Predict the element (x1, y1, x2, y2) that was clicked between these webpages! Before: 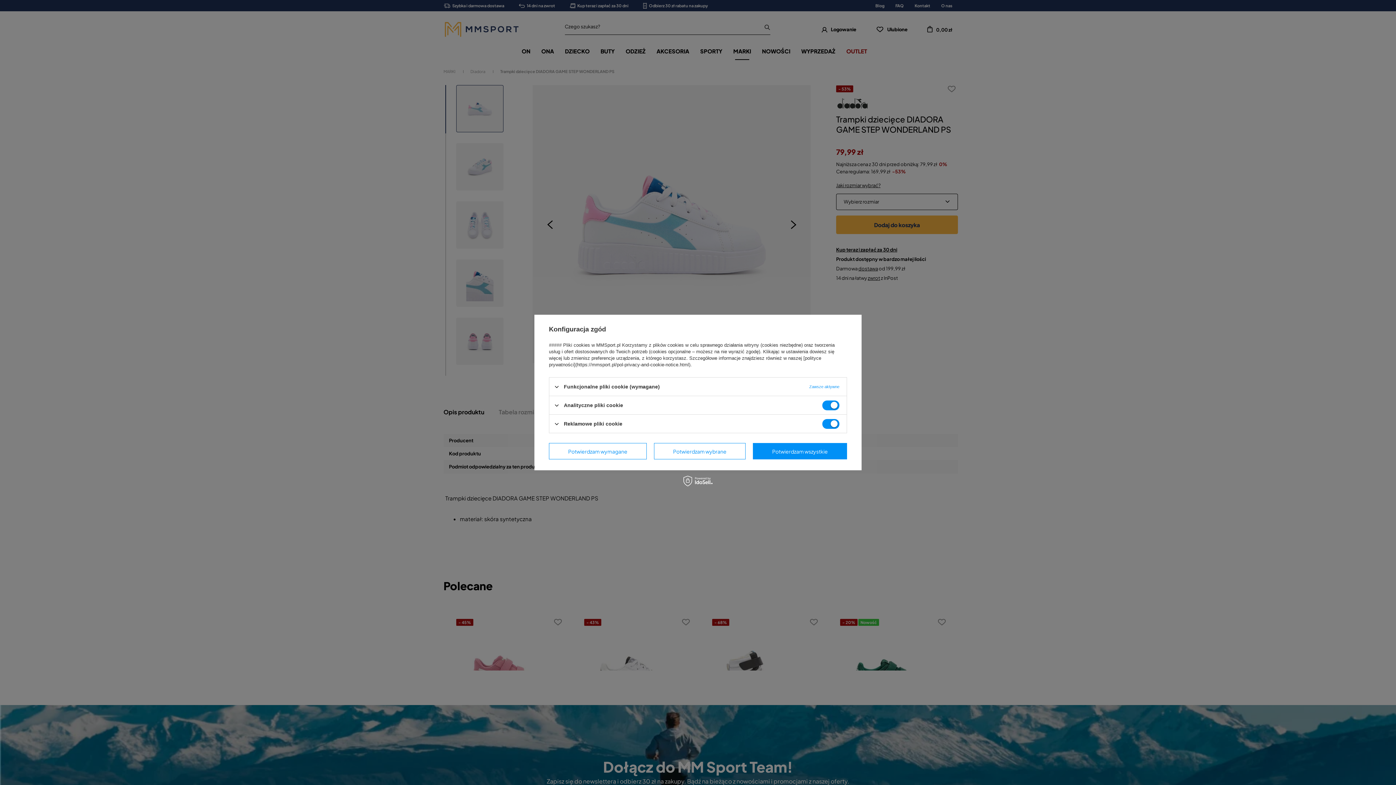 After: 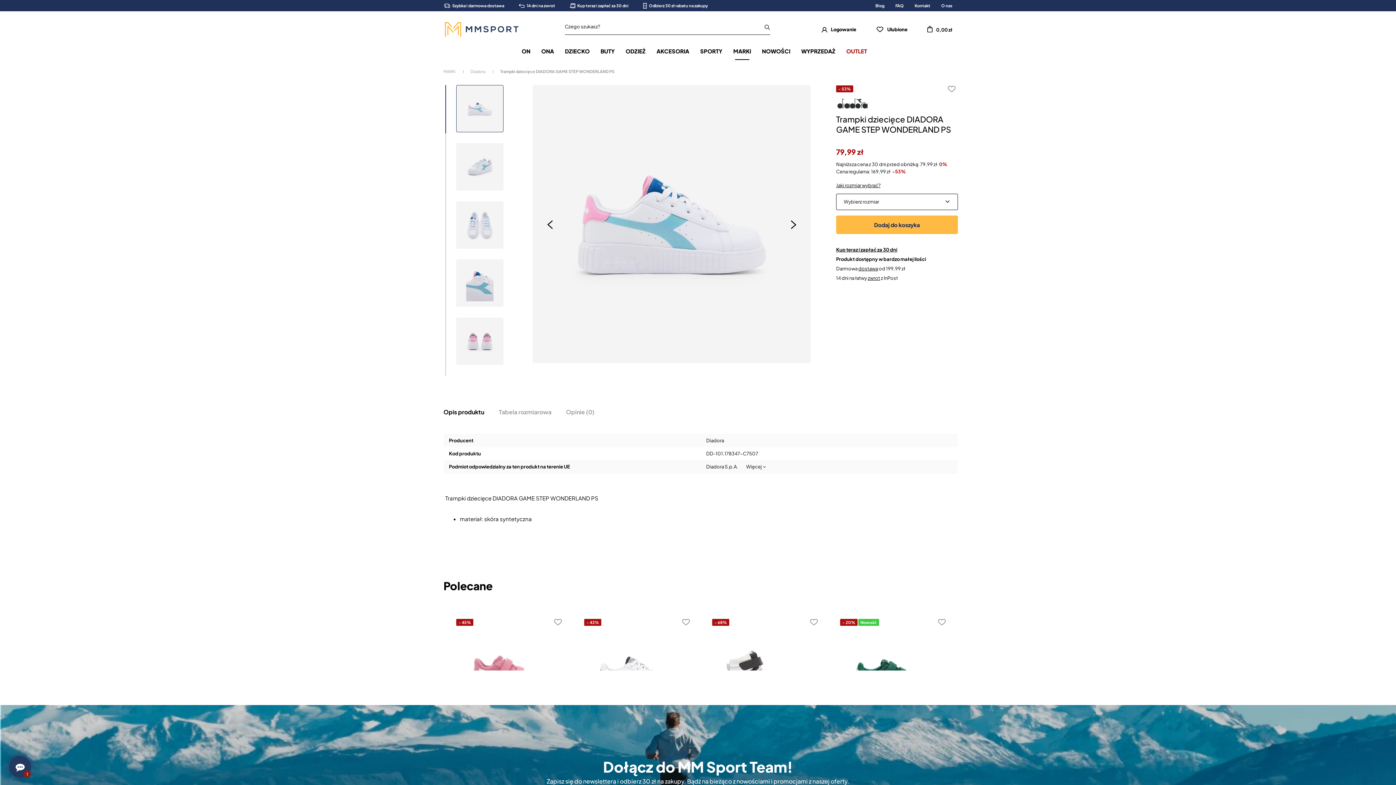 Action: label: Potwierdzam wszystkie bbox: (753, 443, 847, 459)